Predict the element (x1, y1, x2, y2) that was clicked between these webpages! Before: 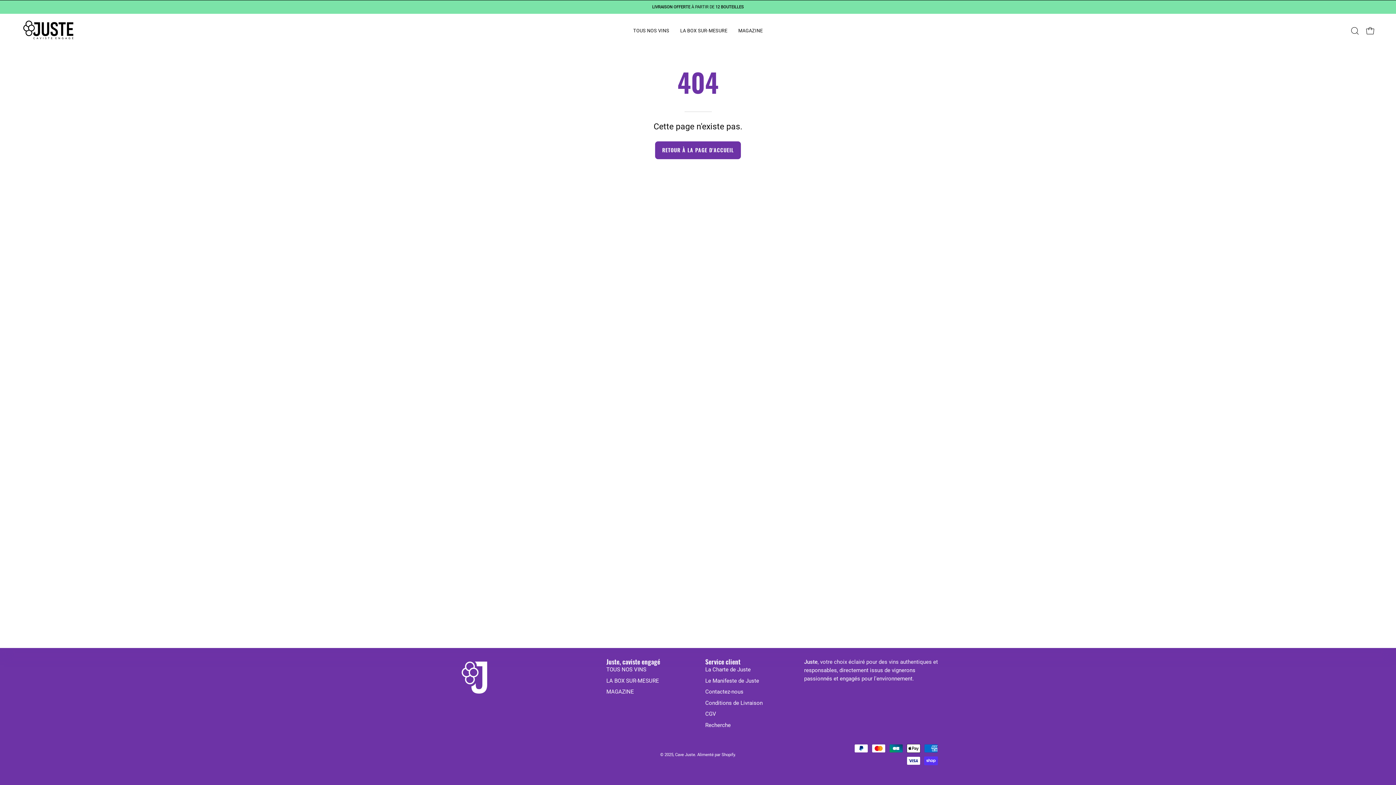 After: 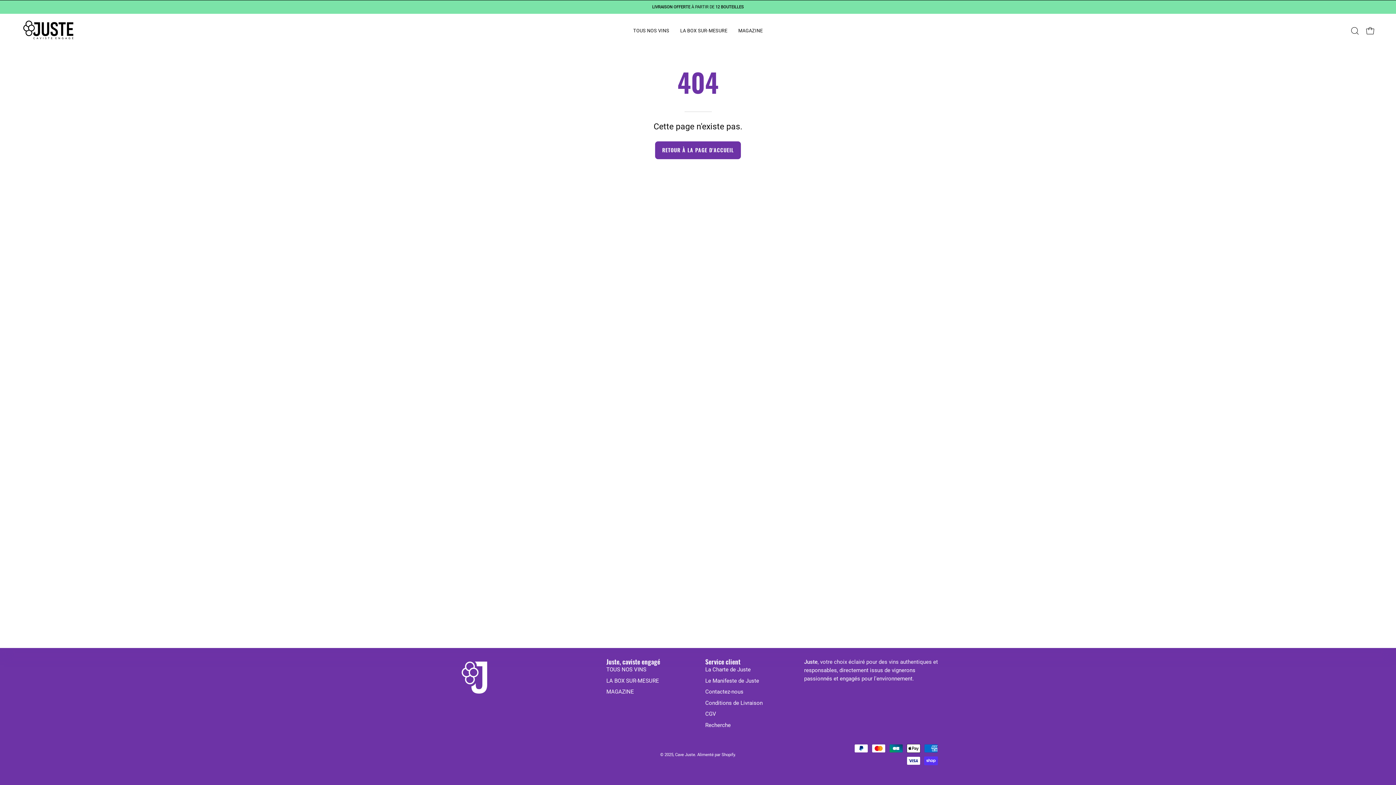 Action: bbox: (606, 658, 660, 665) label: Juste, caviste engagé